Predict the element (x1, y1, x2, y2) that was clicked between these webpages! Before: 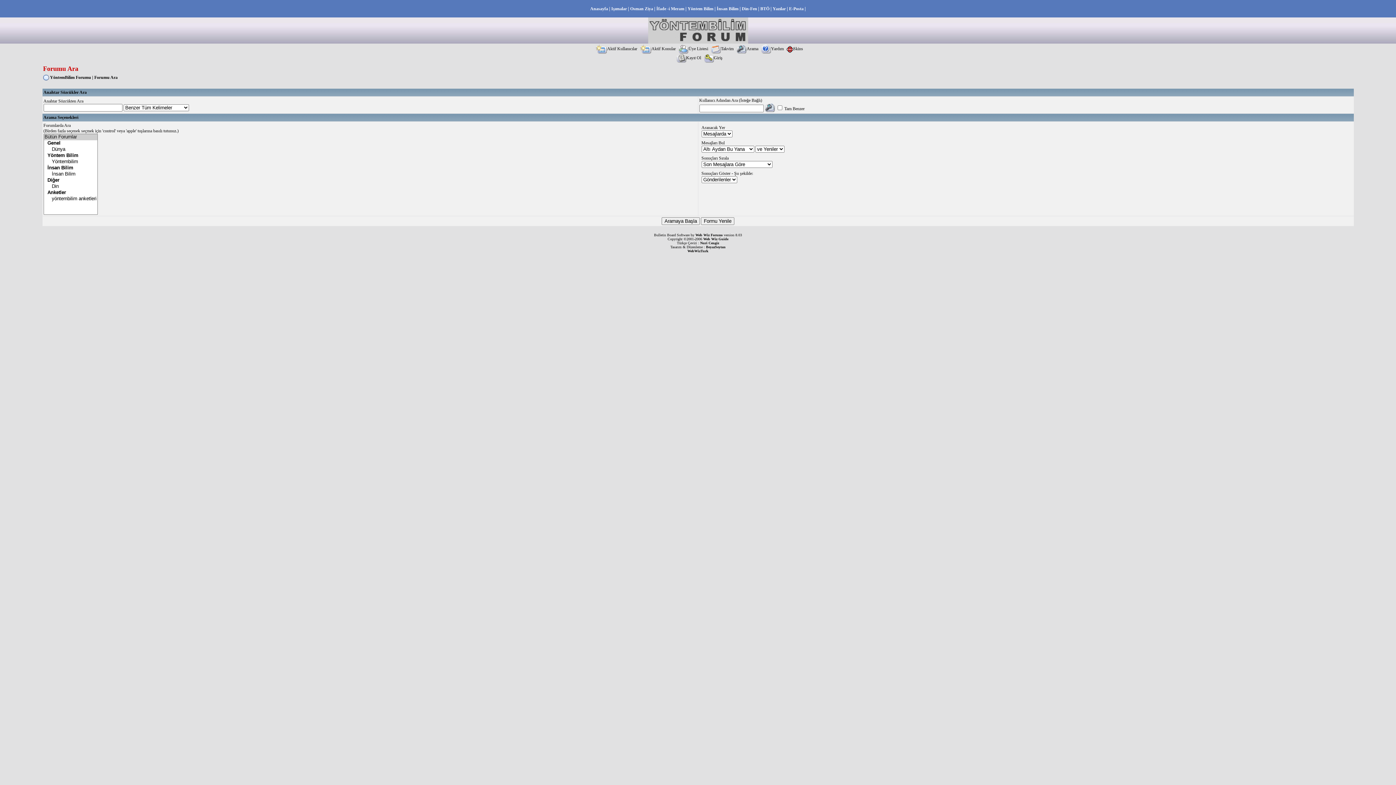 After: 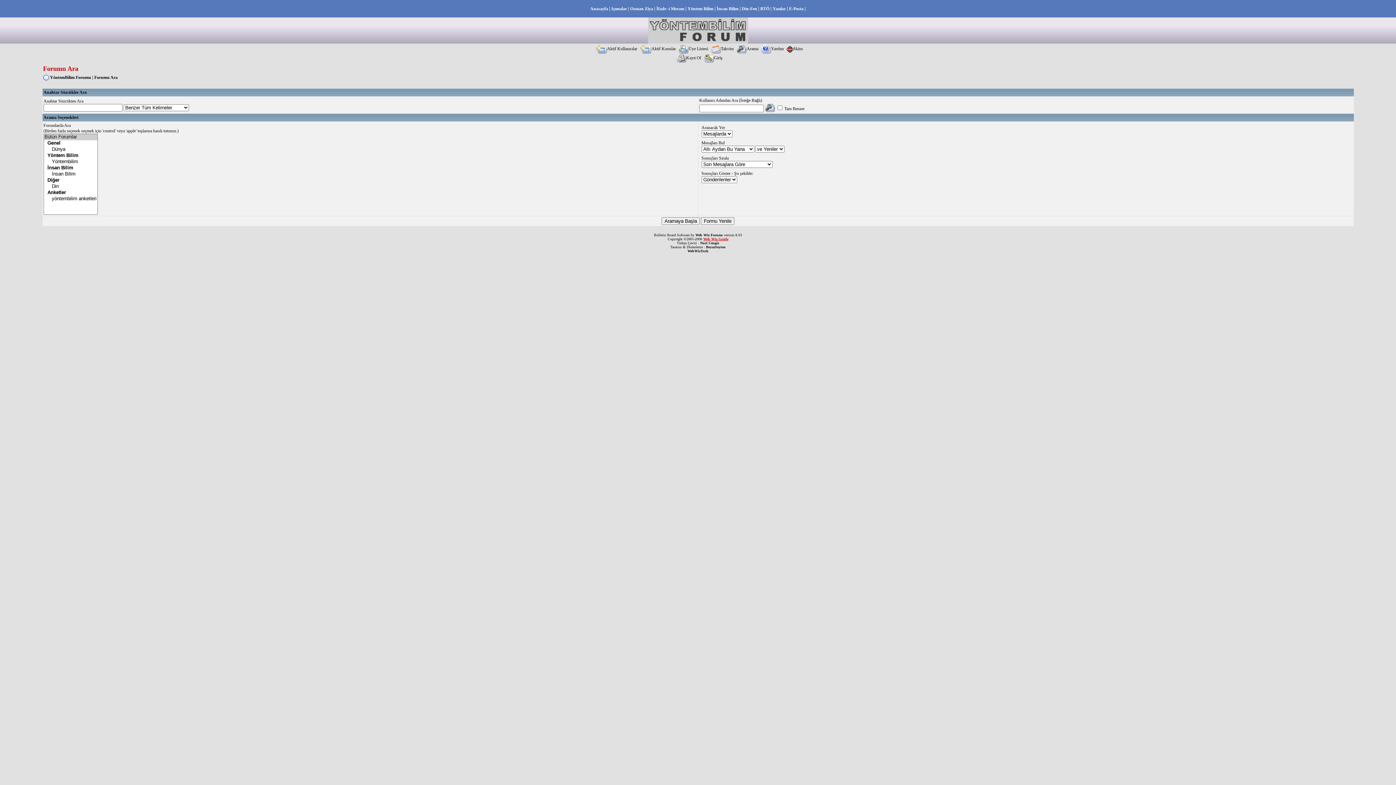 Action: bbox: (703, 237, 728, 241) label: Web Wiz Guide